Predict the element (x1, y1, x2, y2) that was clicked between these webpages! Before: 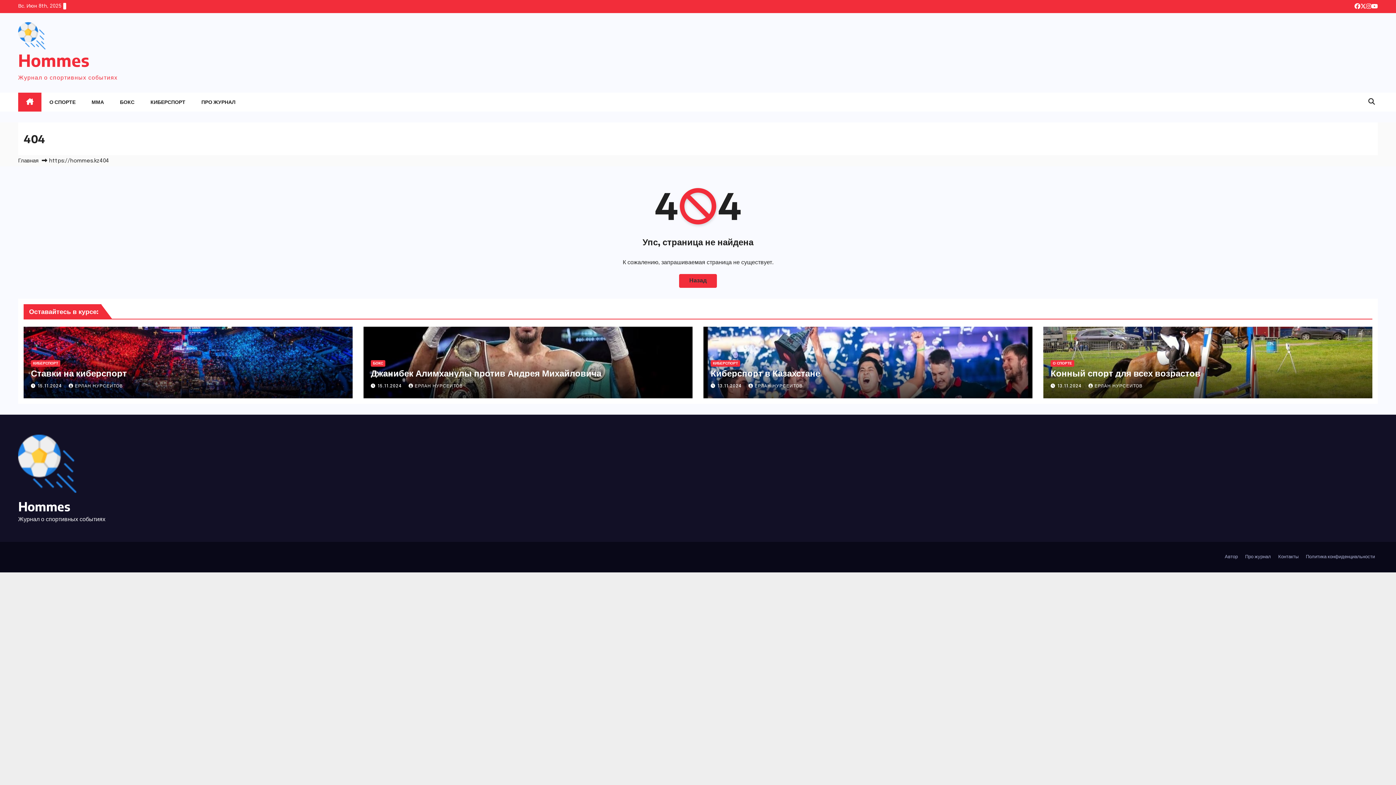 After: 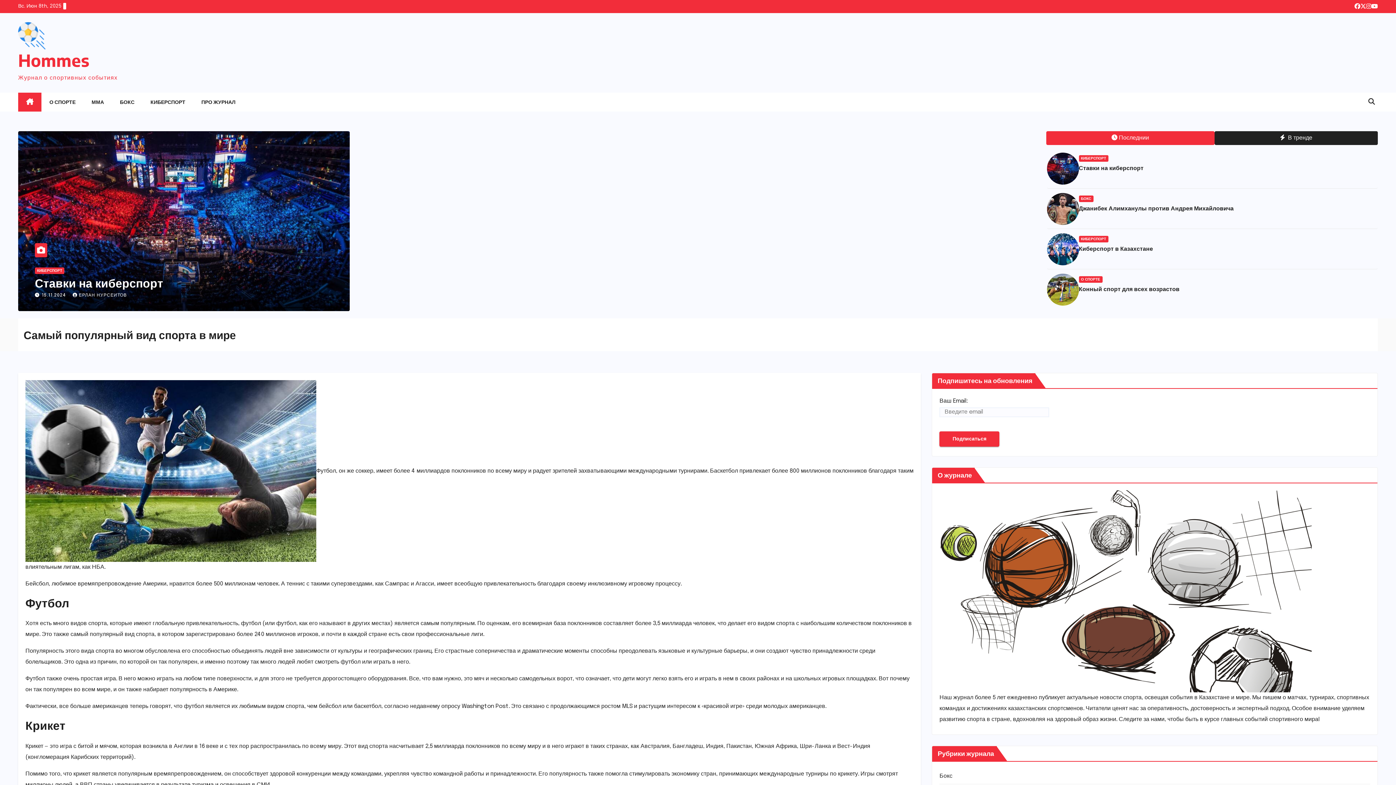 Action: bbox: (679, 274, 717, 287) label: Назад